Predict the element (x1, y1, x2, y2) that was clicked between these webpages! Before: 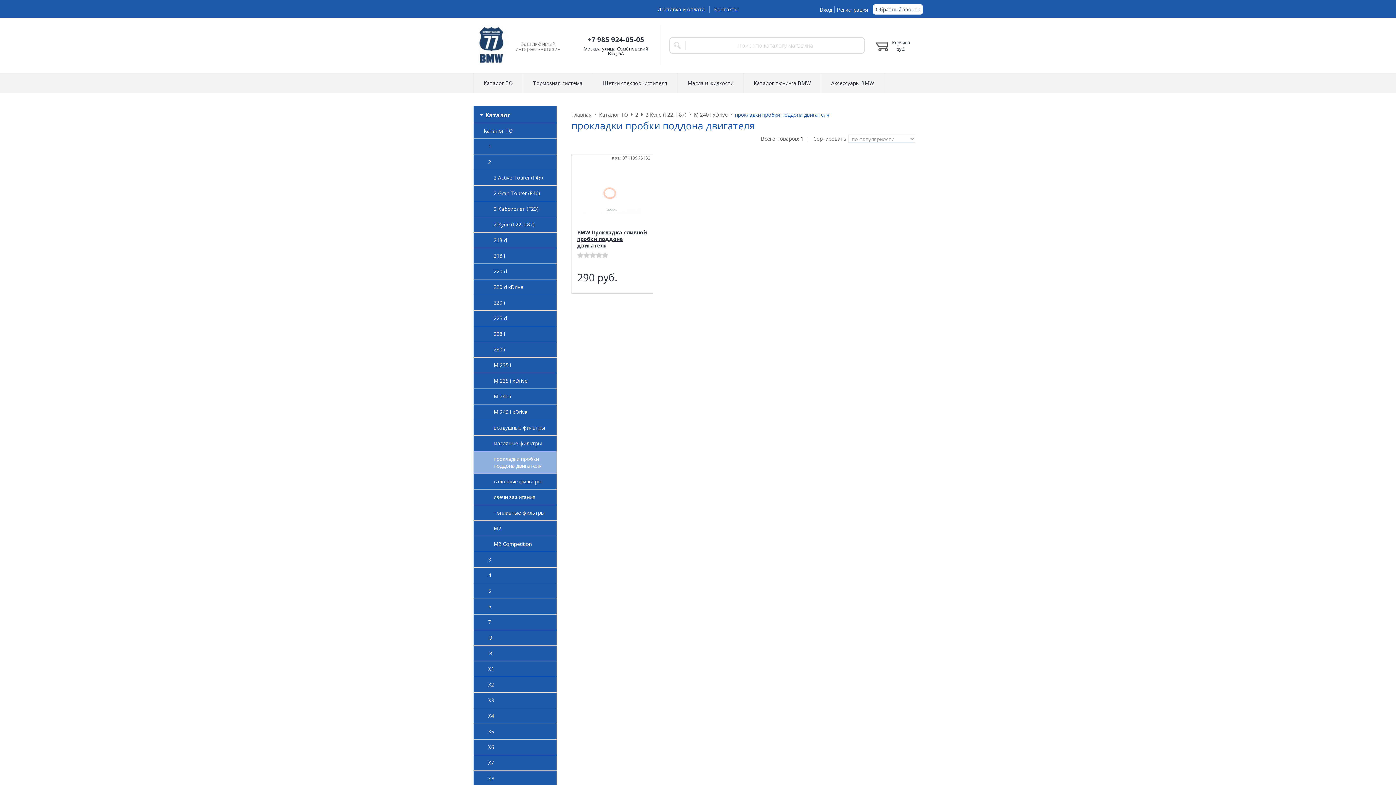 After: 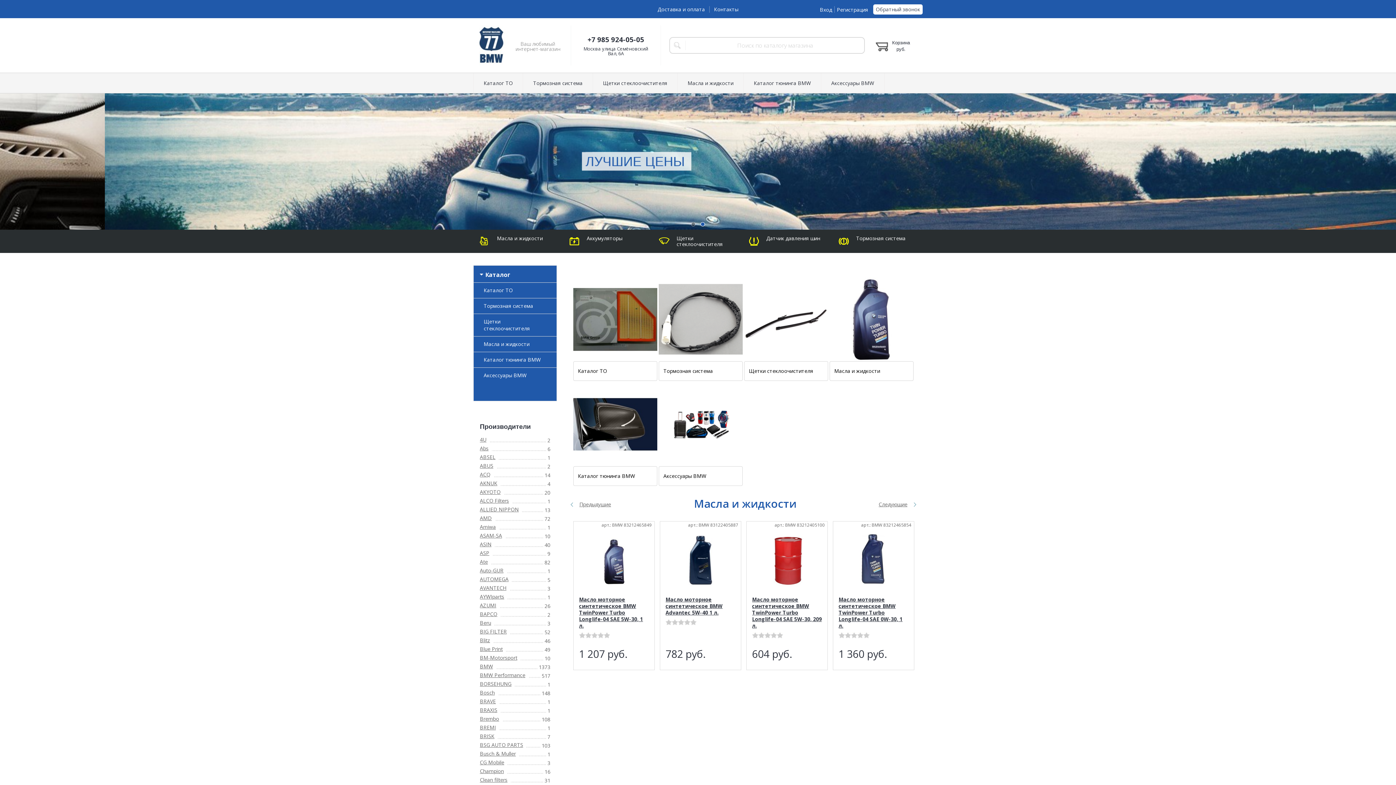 Action: label: Главная bbox: (571, 111, 591, 118)